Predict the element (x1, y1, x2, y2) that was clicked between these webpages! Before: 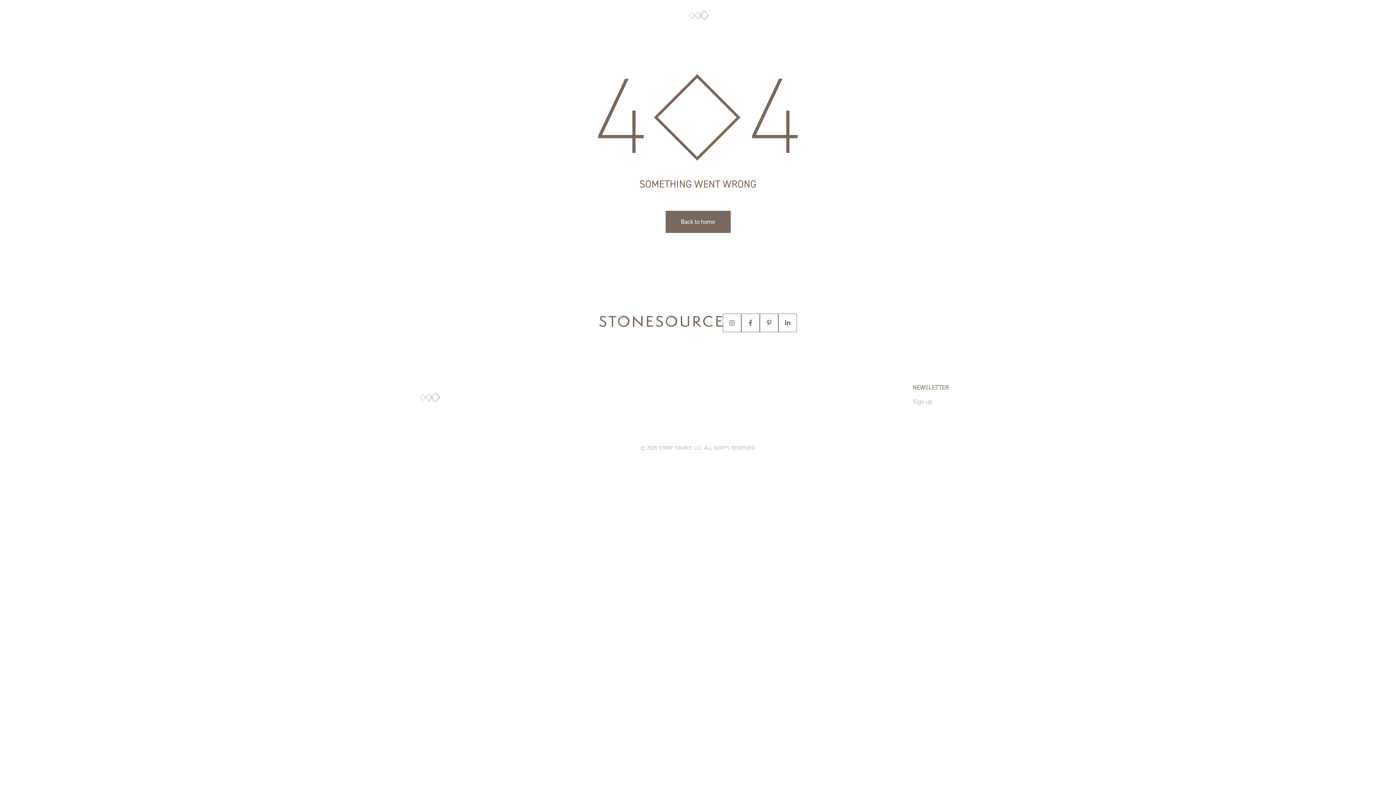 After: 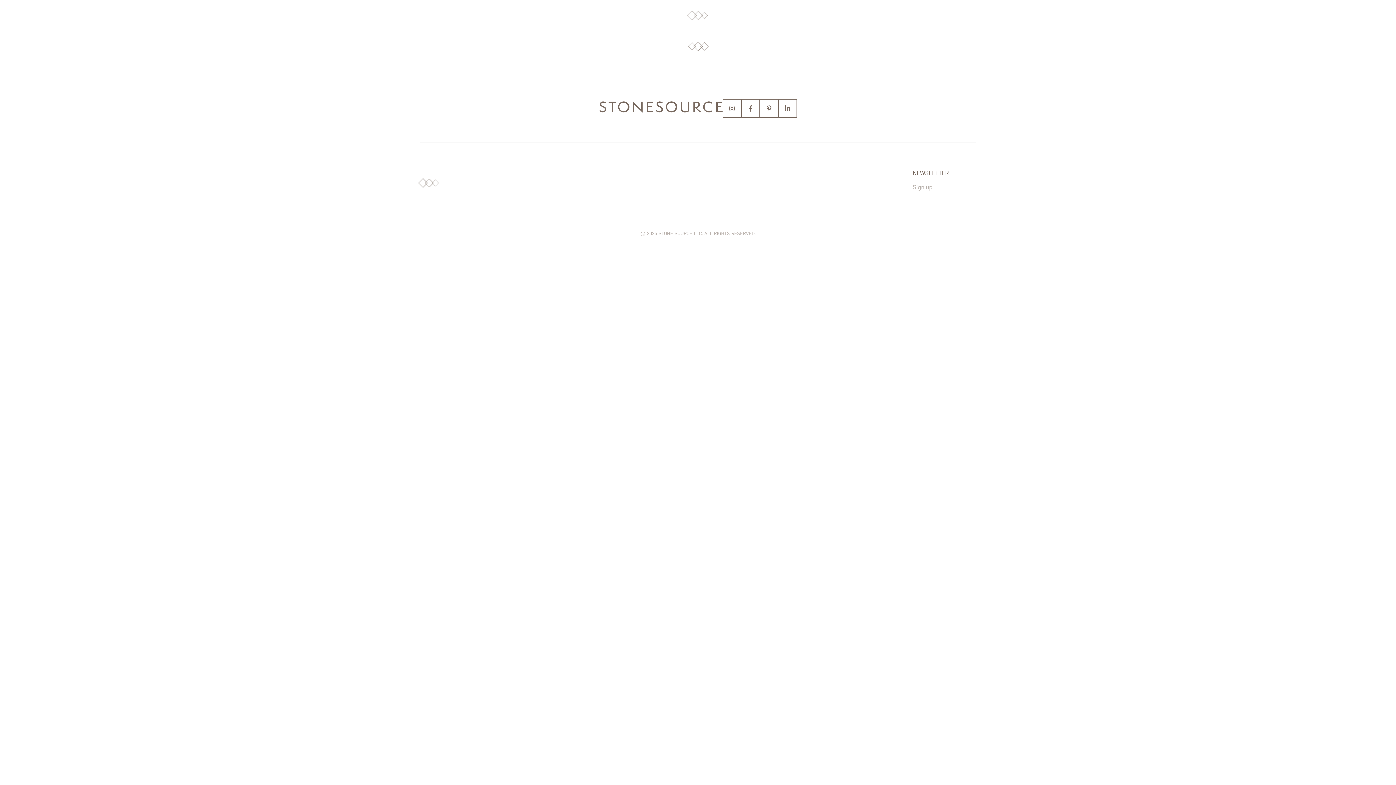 Action: bbox: (665, 210, 730, 233) label: Back to home